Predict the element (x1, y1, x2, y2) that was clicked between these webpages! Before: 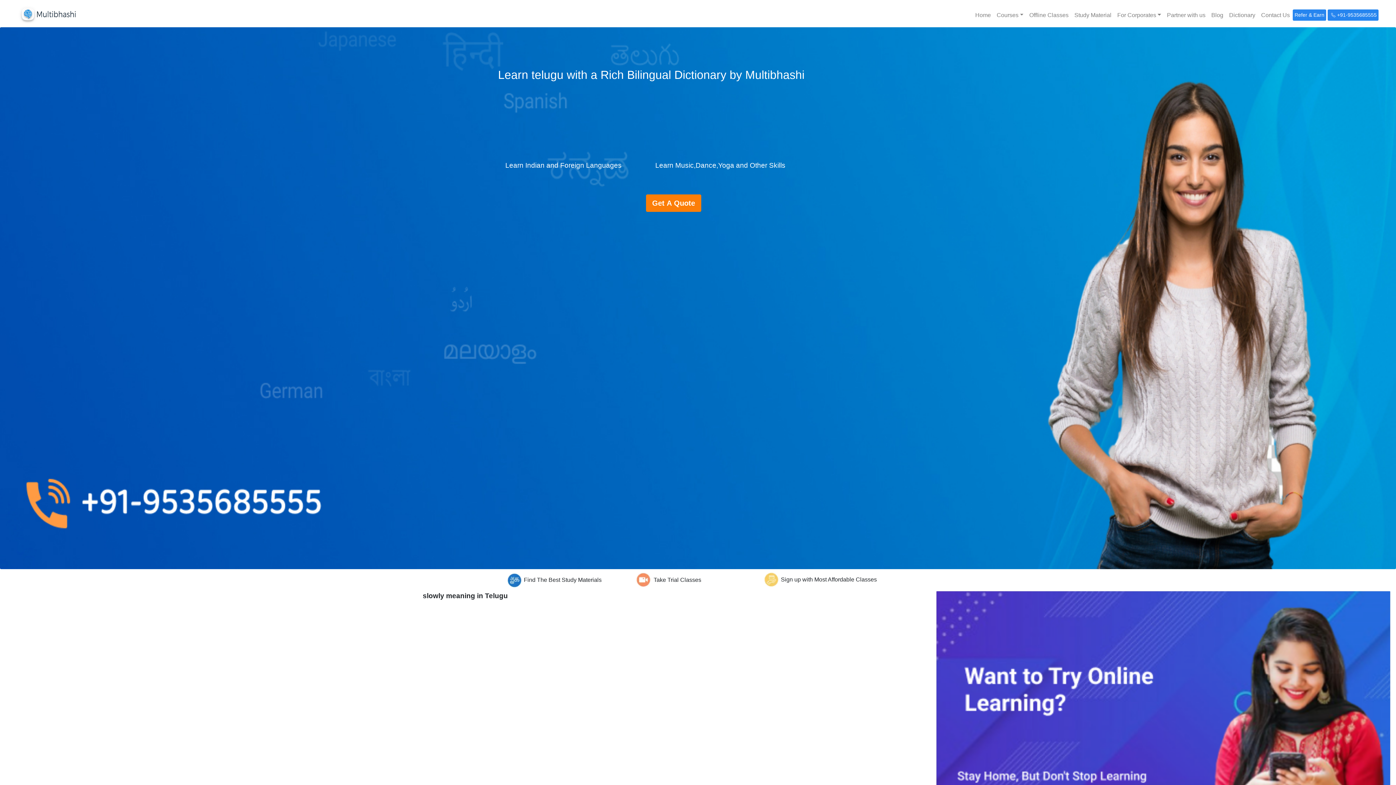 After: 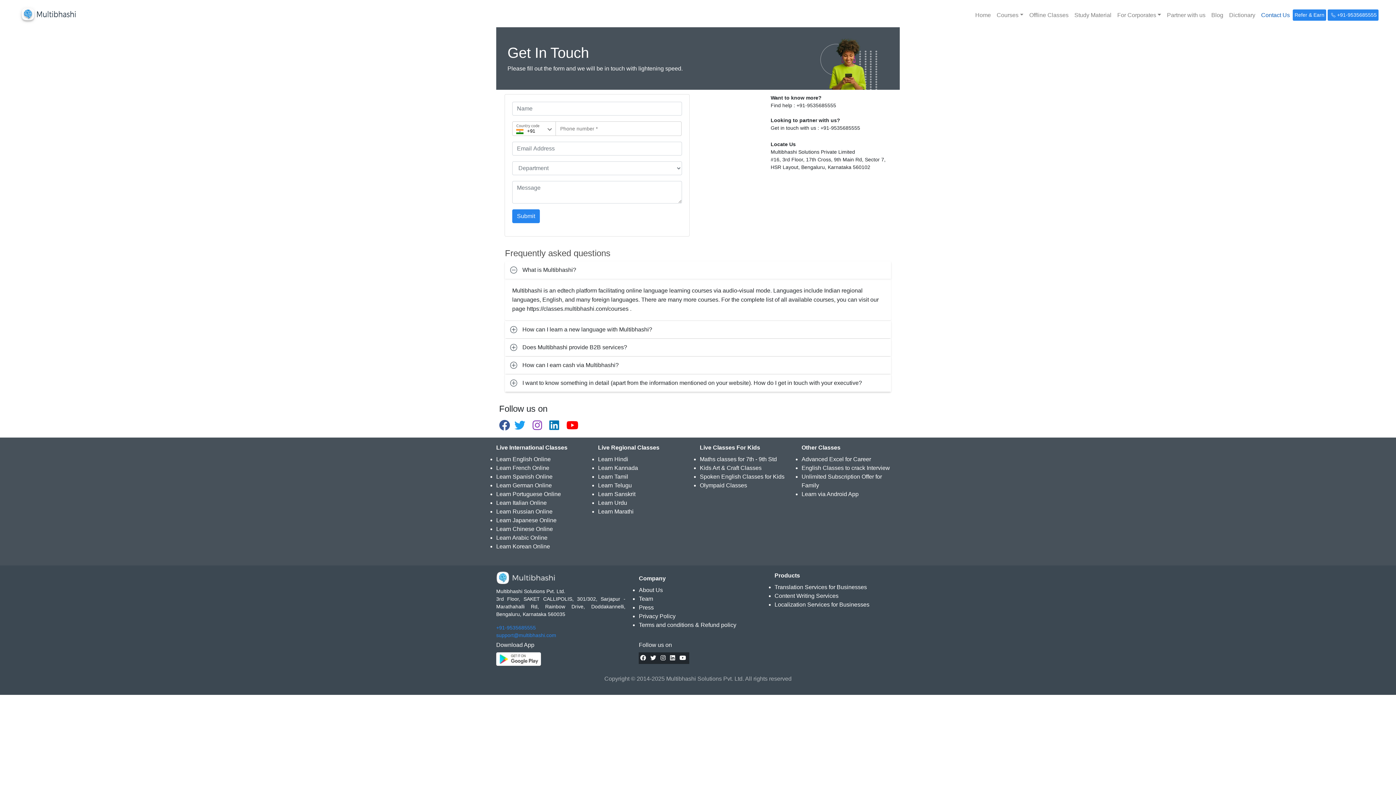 Action: label: Contact Us bbox: (1258, 7, 1293, 22)